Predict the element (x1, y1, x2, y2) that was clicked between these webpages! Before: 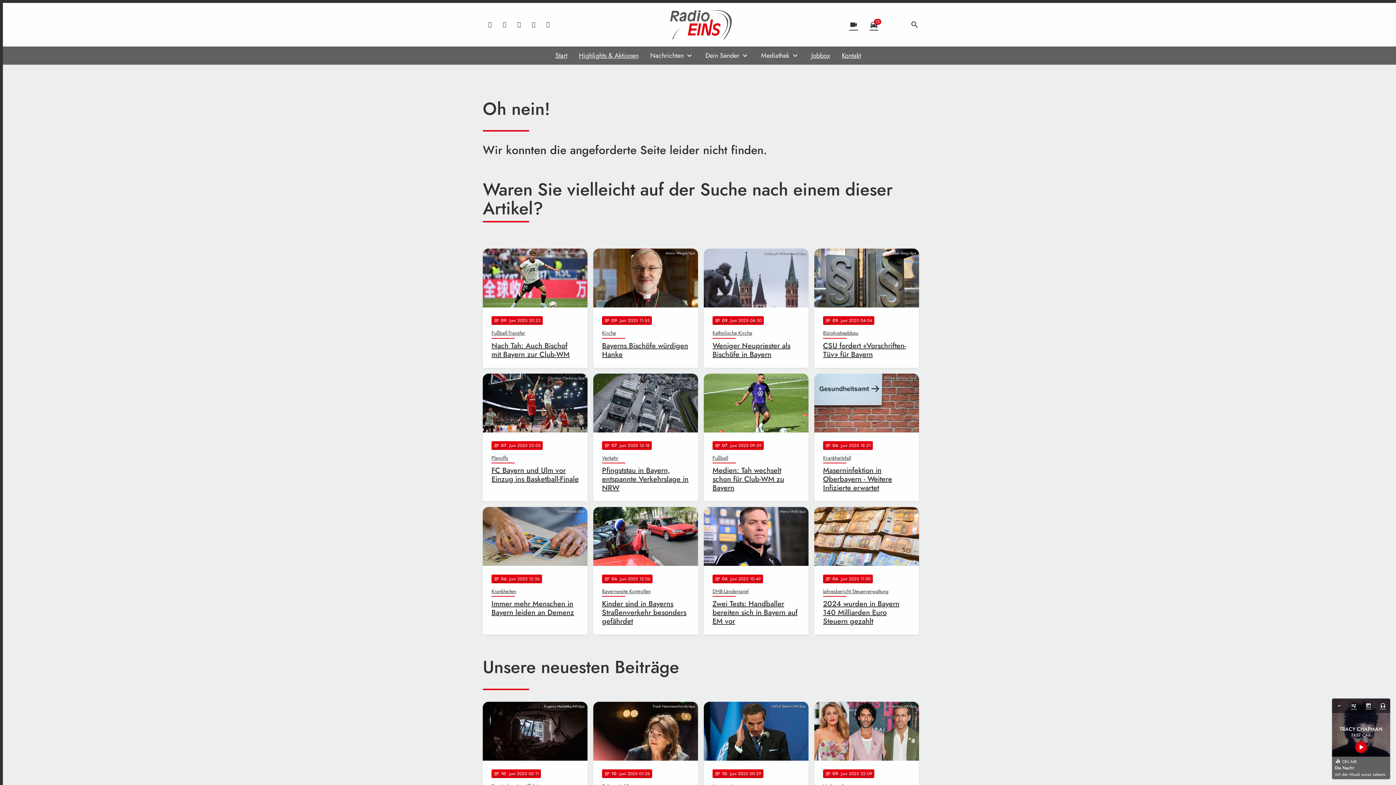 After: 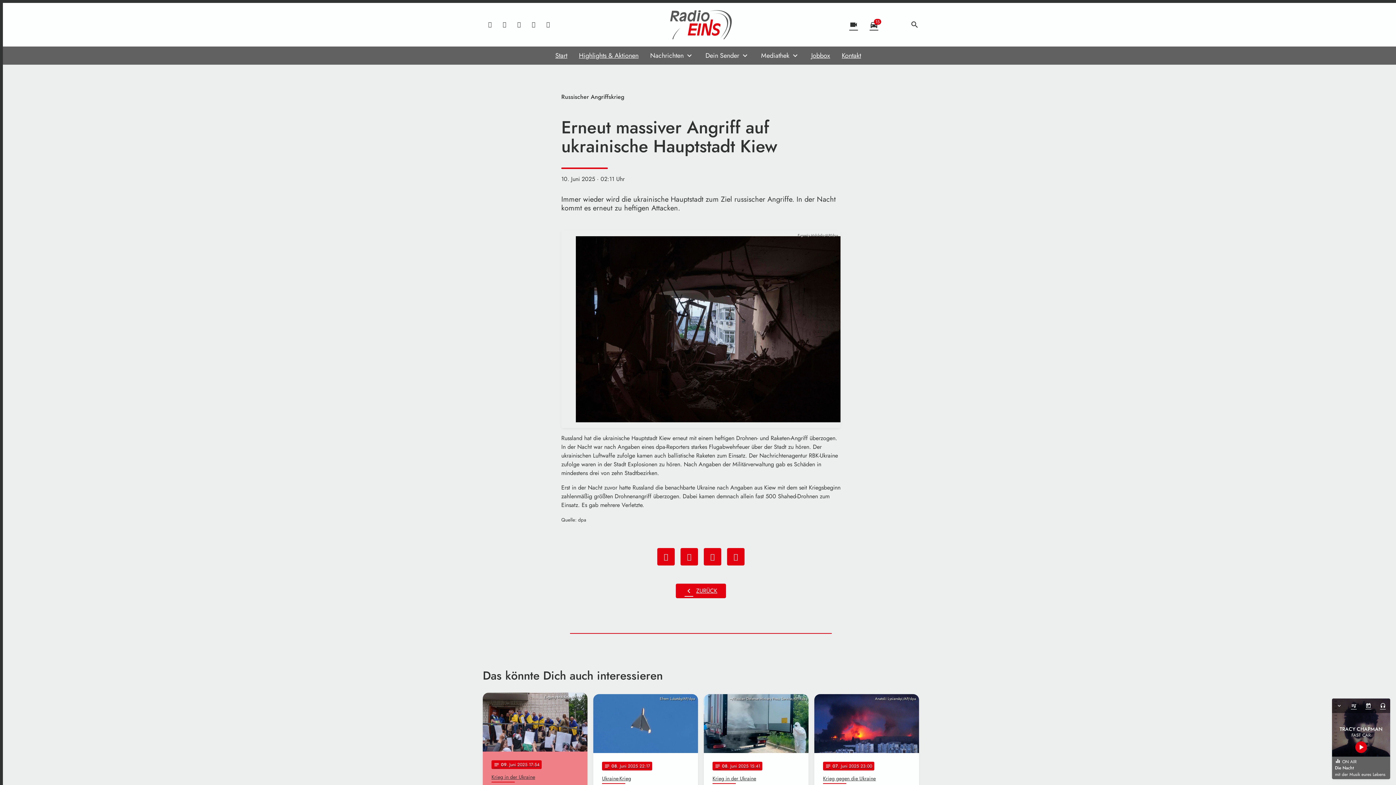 Action: label: Evgeniy Maloletka/AP/dpa
notes
10
. Juni 2025 02:11
Russischer Angriffskrieg
Erneut massiver Angriff auf ukrainische Hauptstadt Kiew bbox: (482, 702, 587, 829)